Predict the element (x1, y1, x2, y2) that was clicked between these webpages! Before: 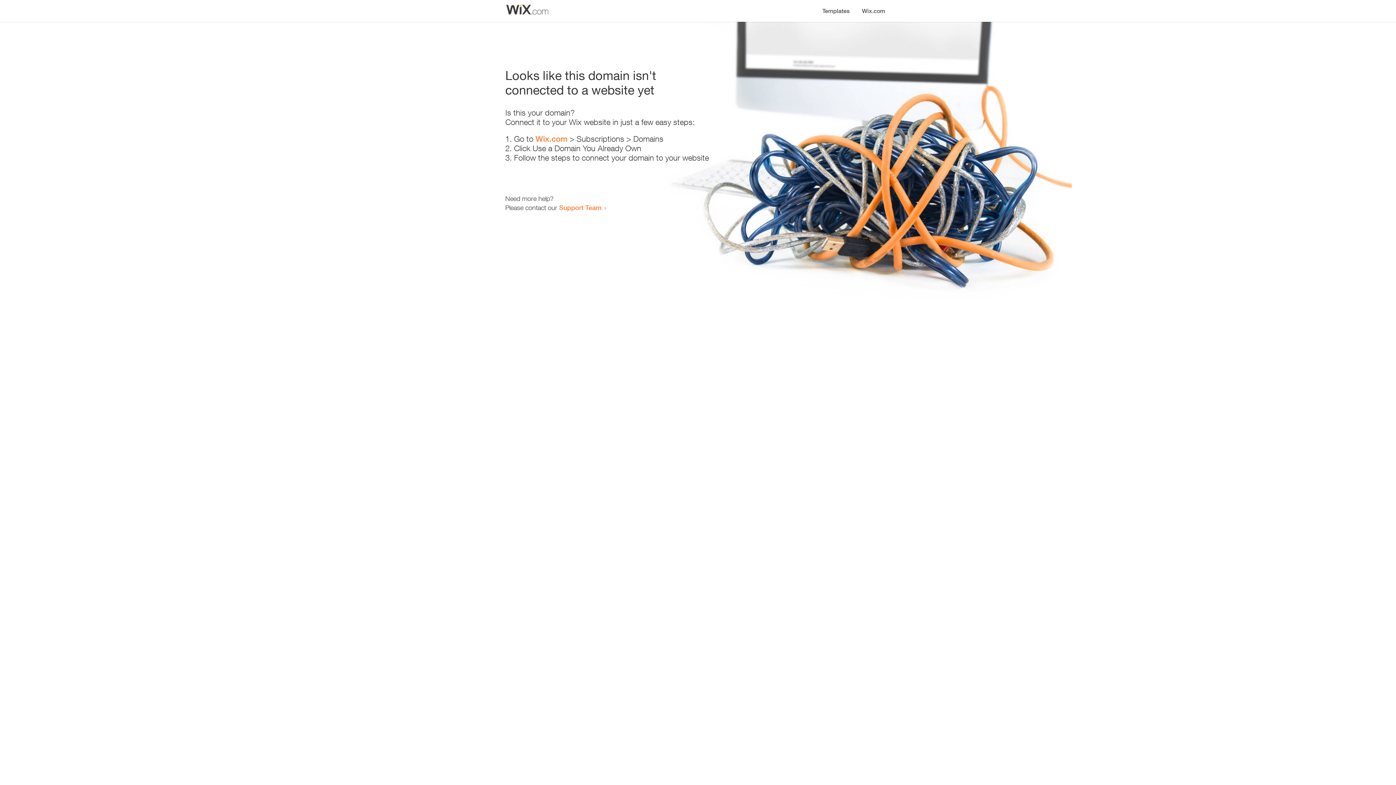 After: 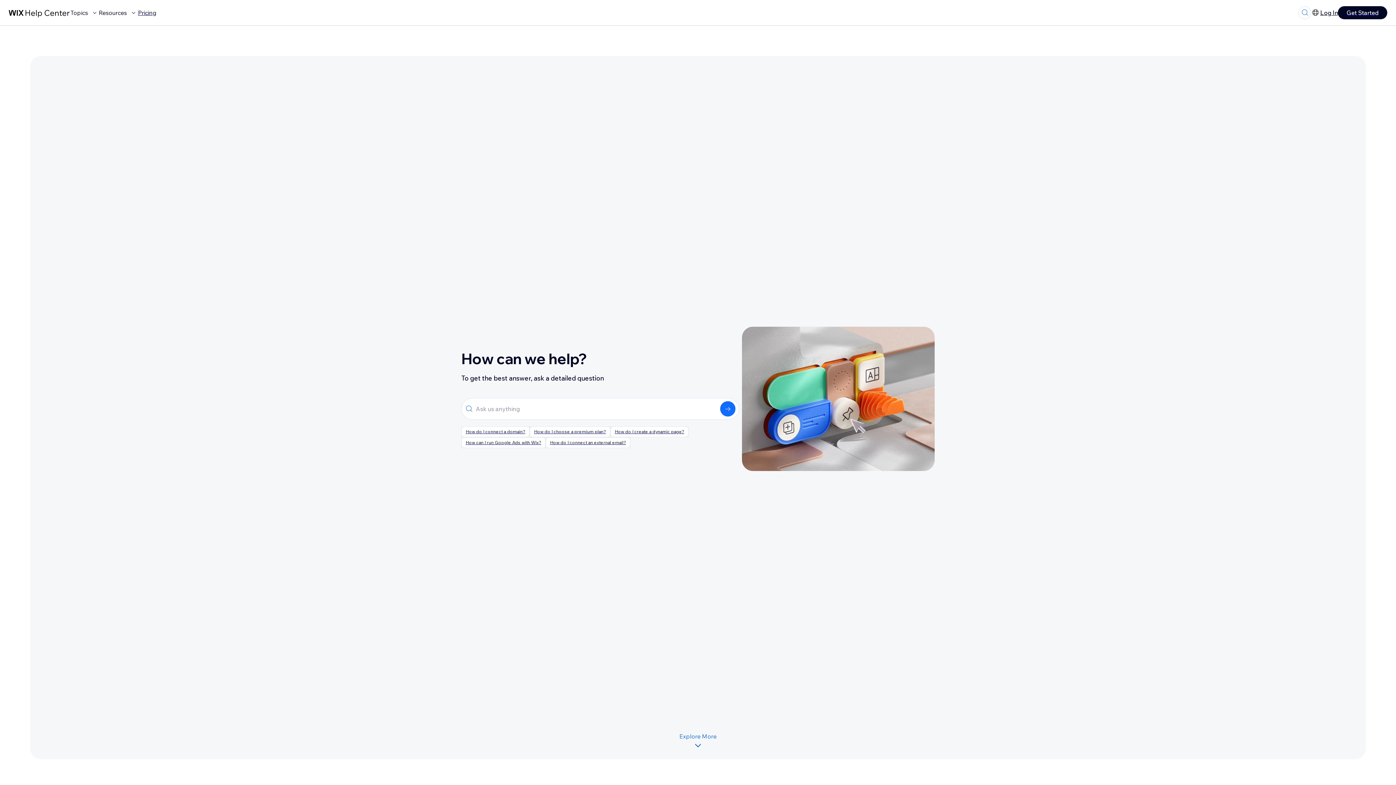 Action: label: Support Team bbox: (559, 203, 601, 211)